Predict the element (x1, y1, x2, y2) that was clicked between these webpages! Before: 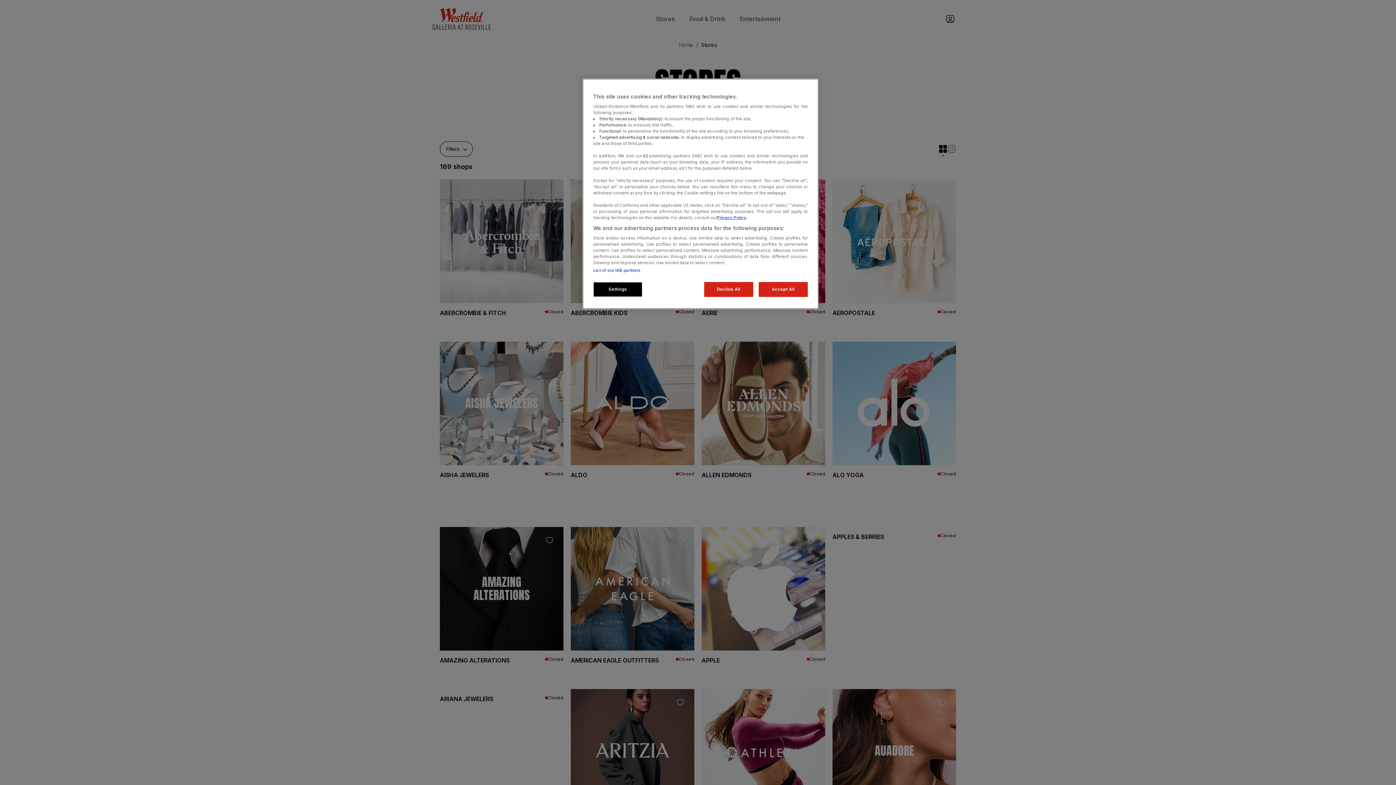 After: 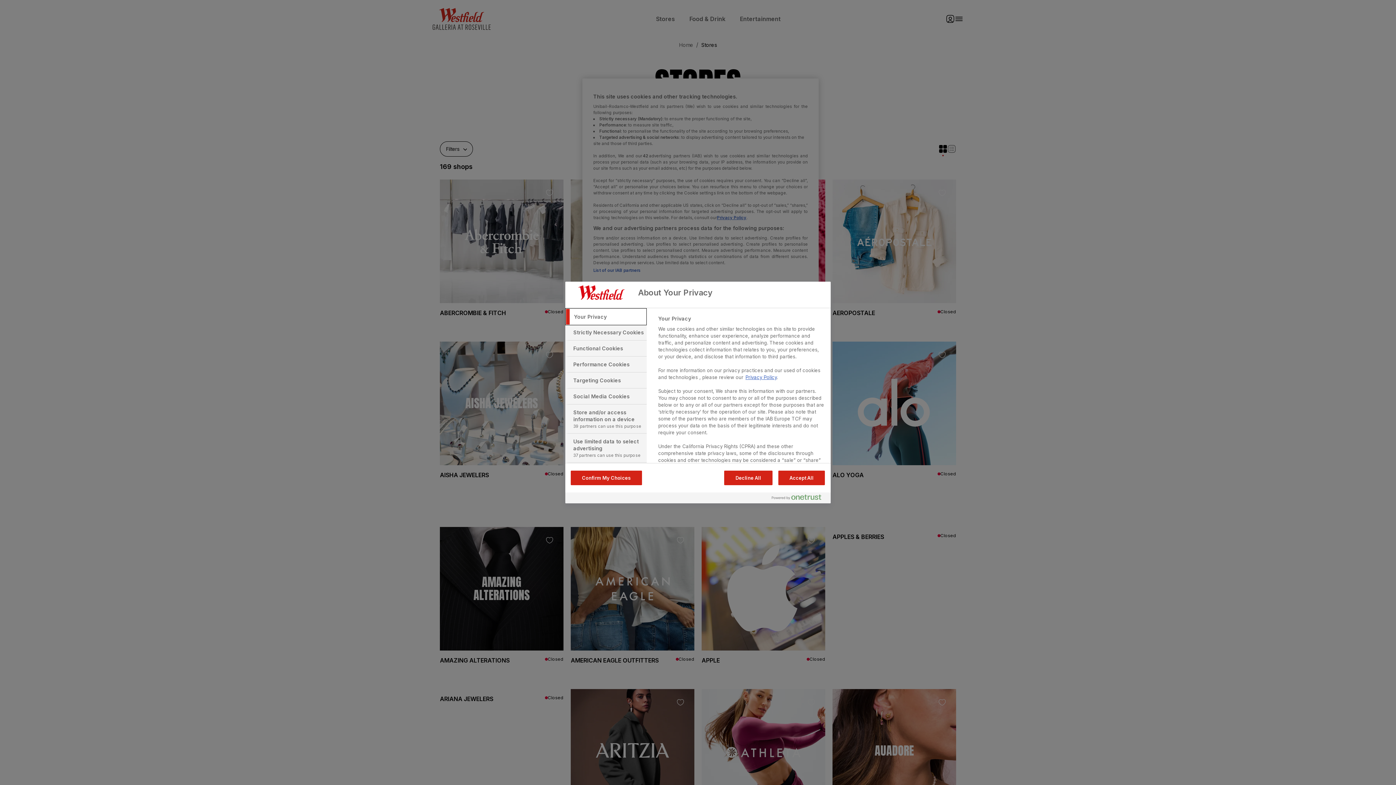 Action: bbox: (593, 282, 642, 297) label: Settings